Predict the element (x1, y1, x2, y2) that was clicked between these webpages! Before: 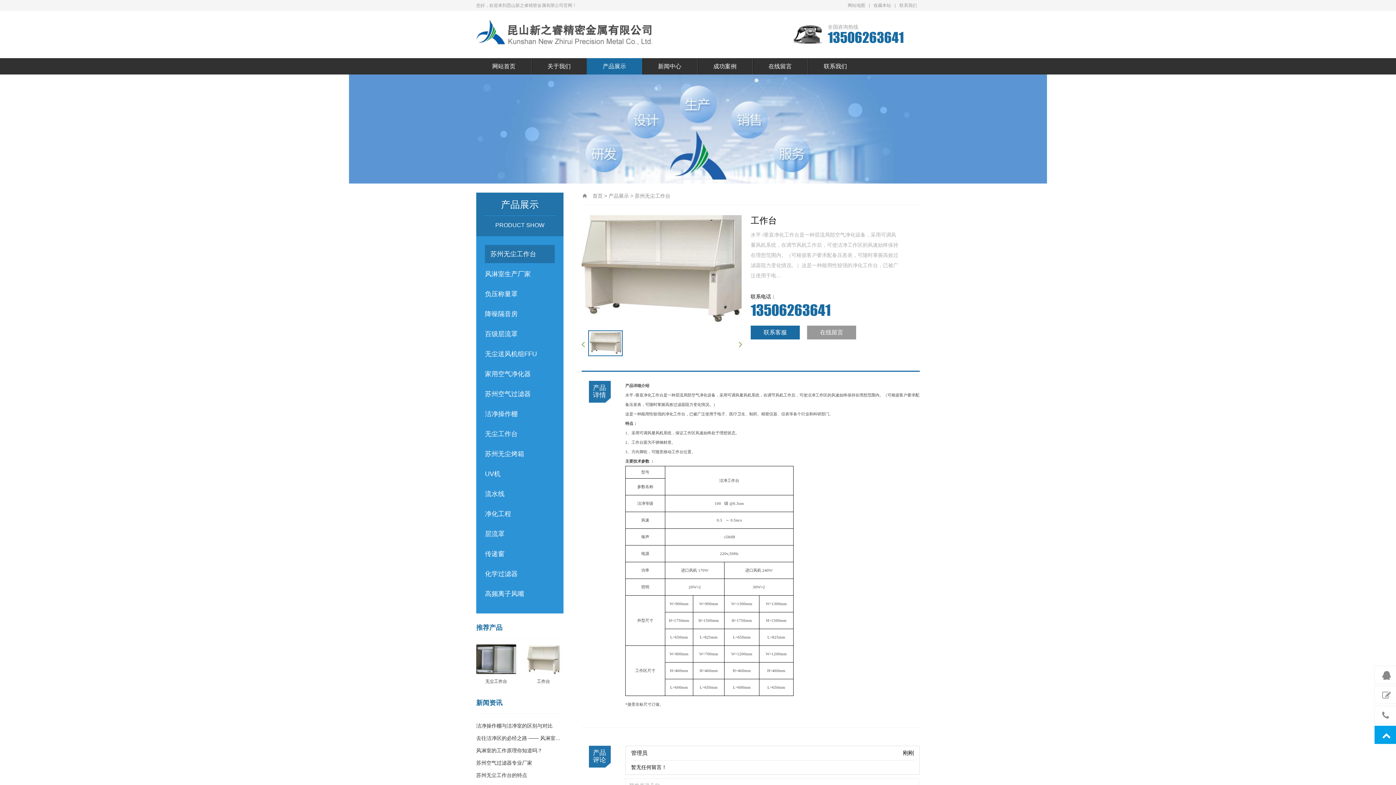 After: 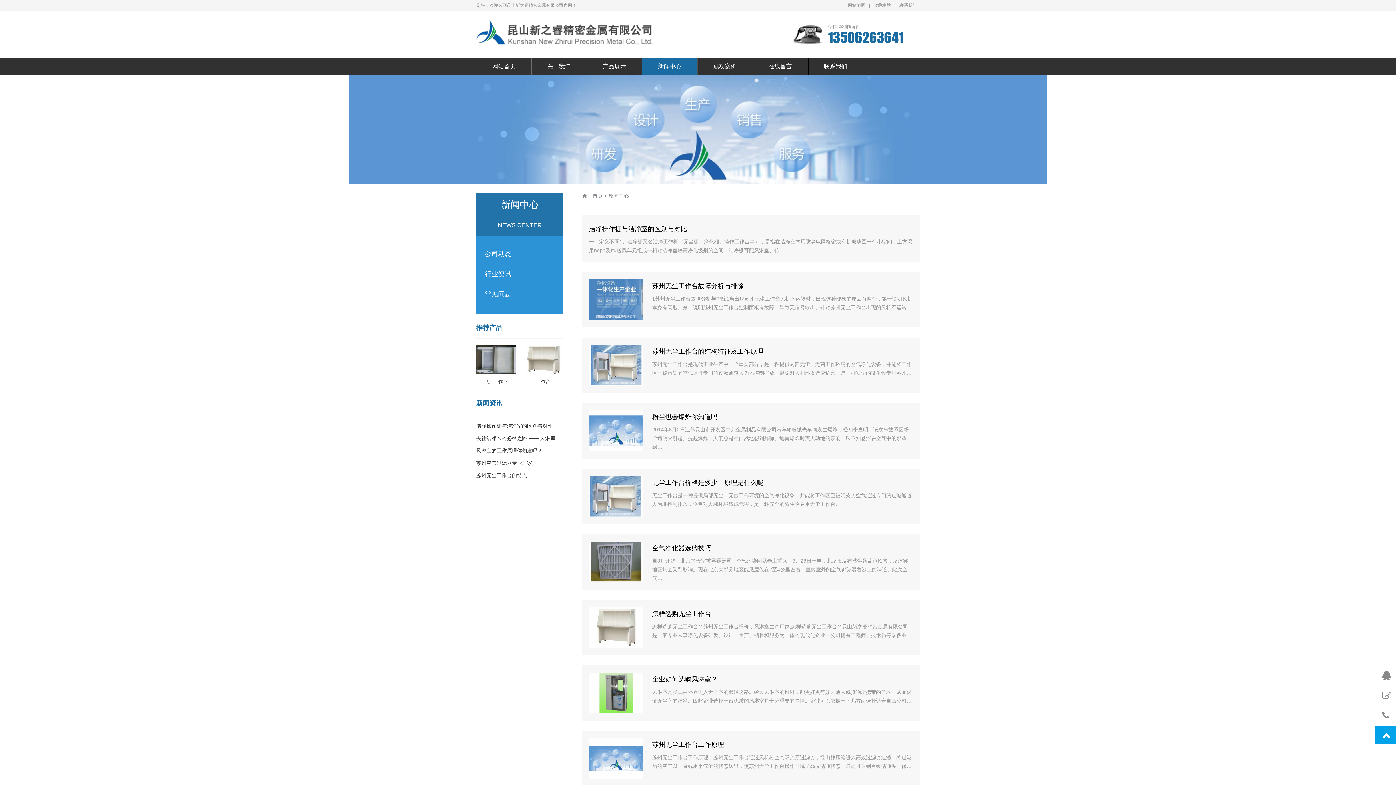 Action: bbox: (642, 58, 697, 74) label: 新闻中心